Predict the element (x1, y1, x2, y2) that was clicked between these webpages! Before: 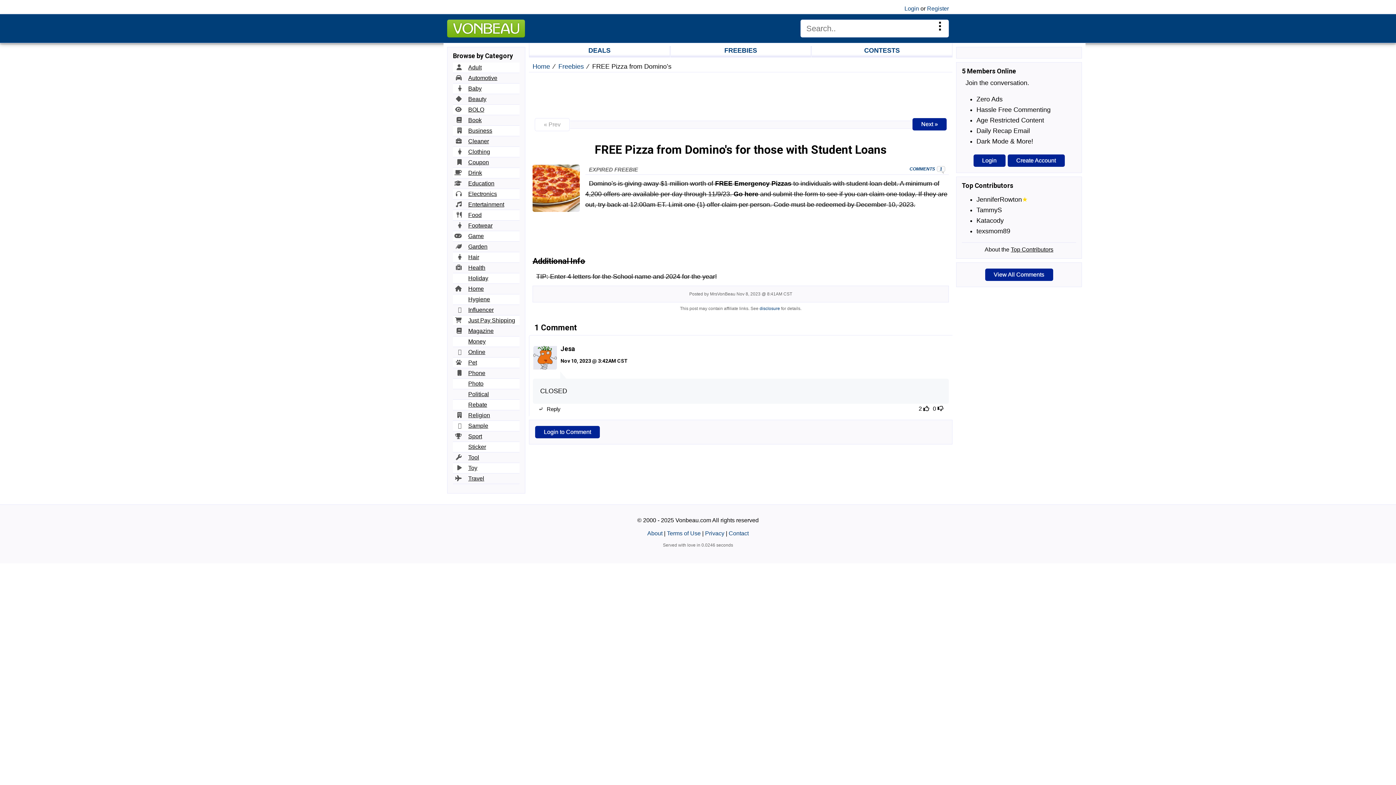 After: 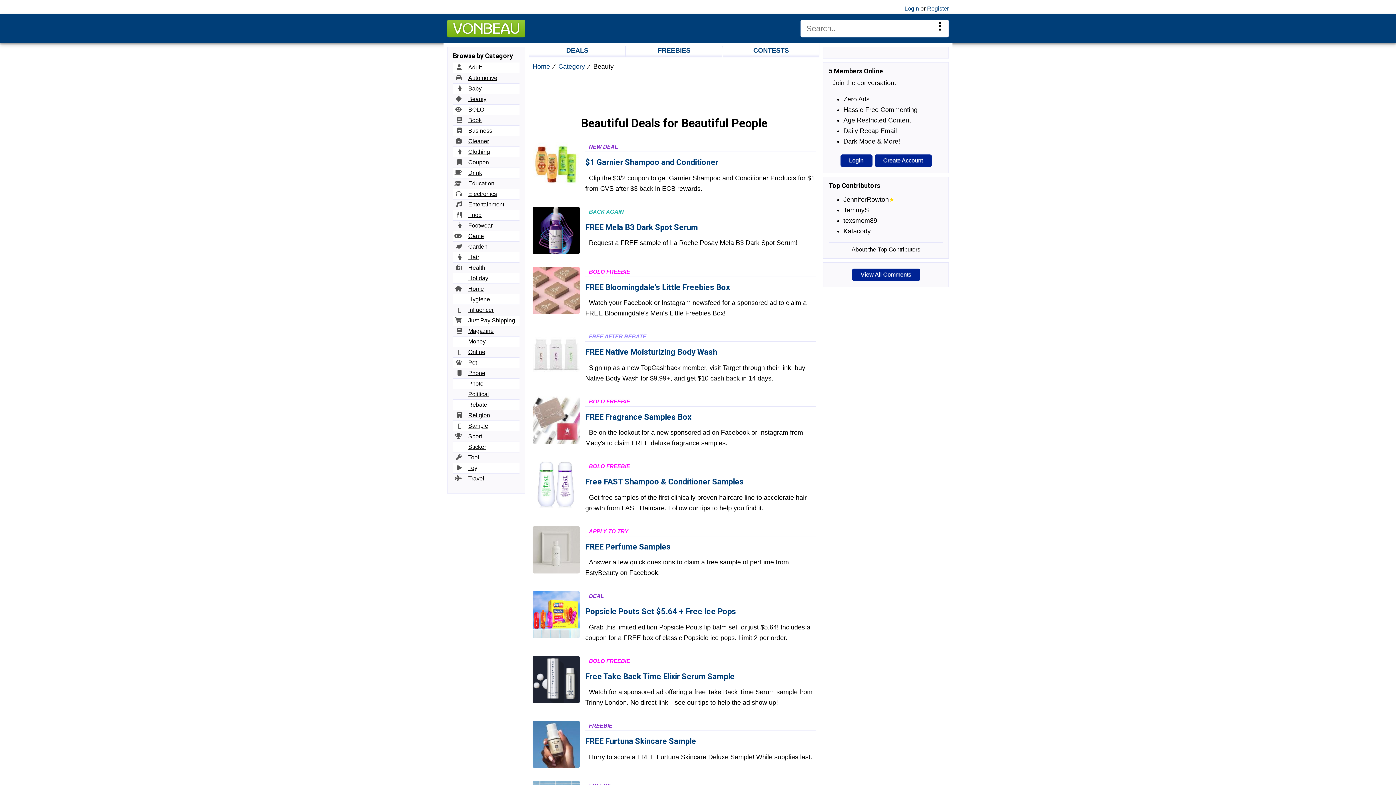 Action: label: Beauty bbox: (468, 96, 486, 102)